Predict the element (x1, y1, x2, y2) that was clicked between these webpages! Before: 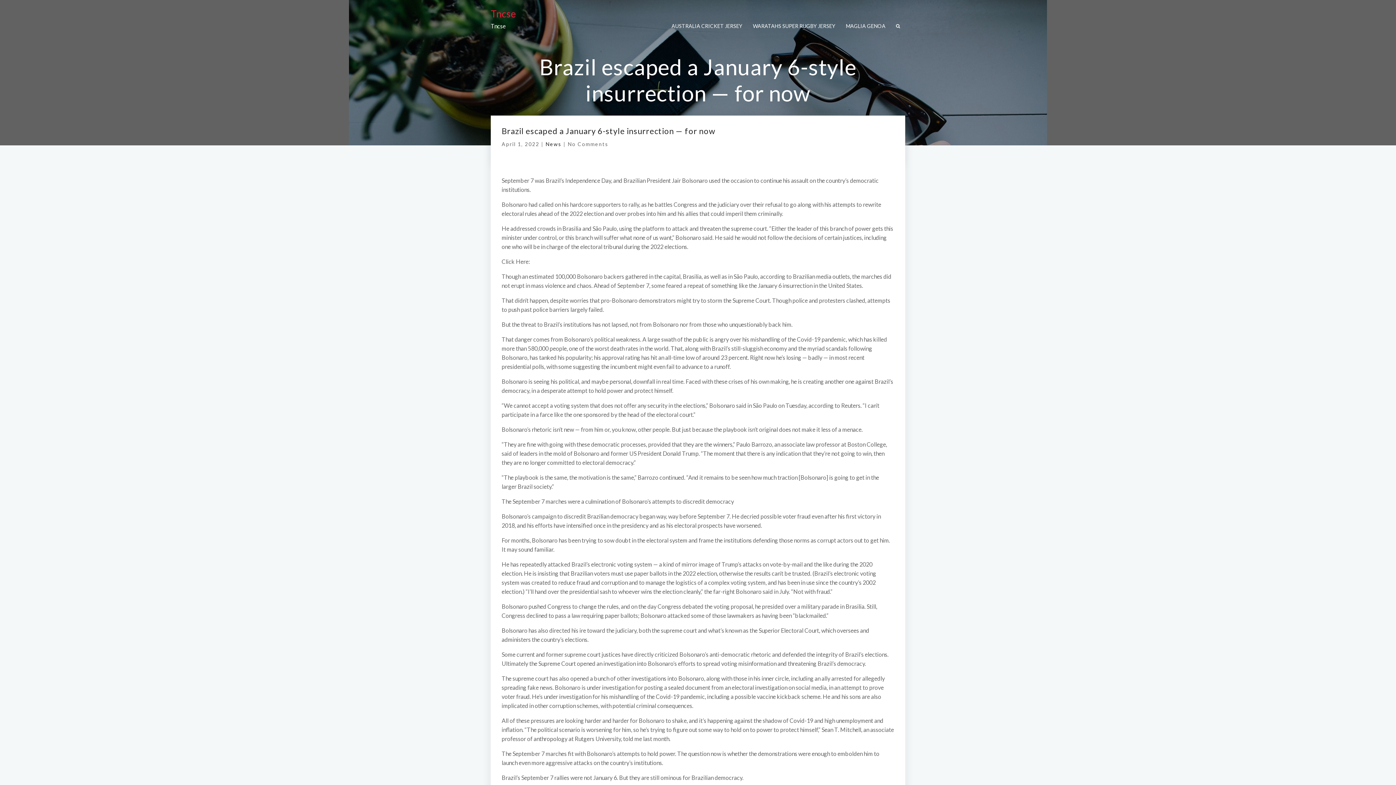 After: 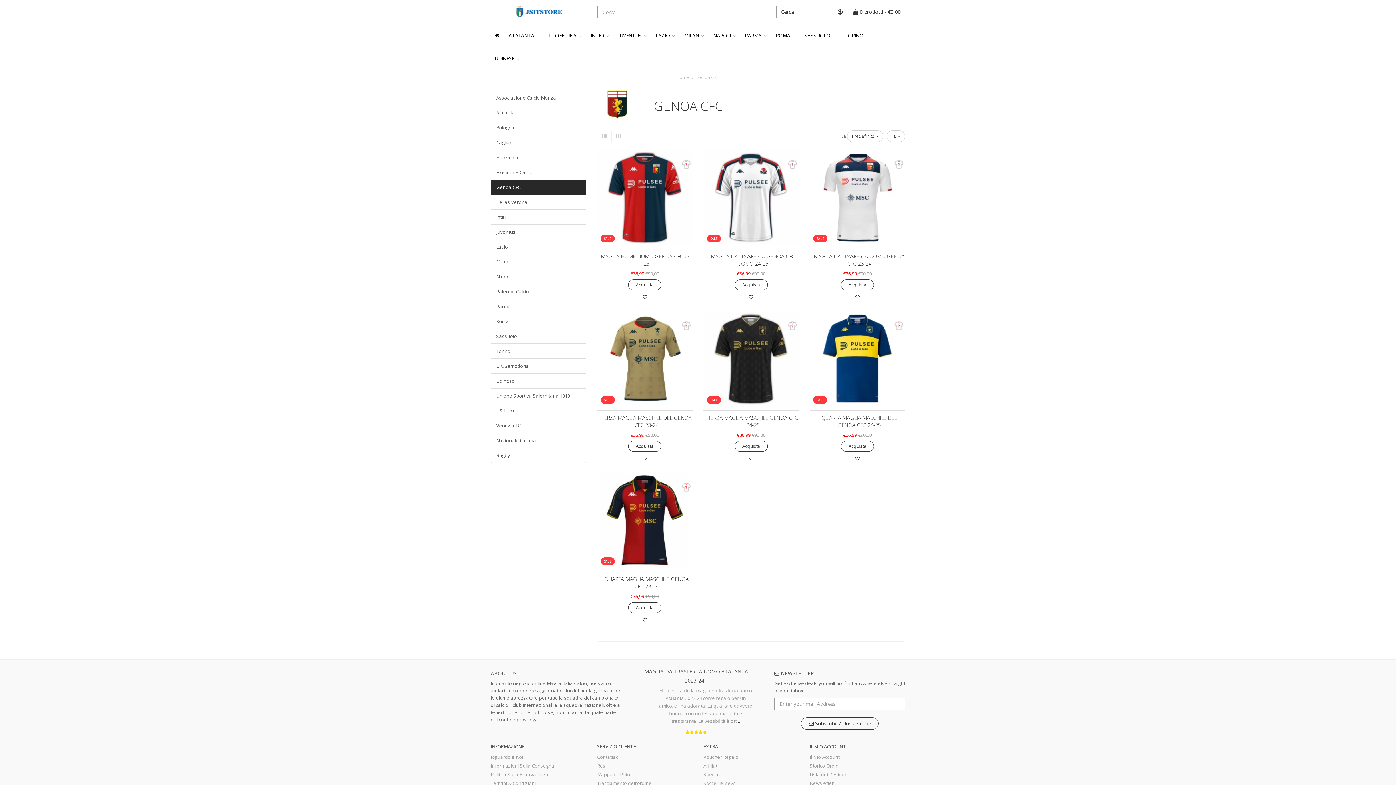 Action: label: MAGLIA GENOA bbox: (846, 10, 885, 42)